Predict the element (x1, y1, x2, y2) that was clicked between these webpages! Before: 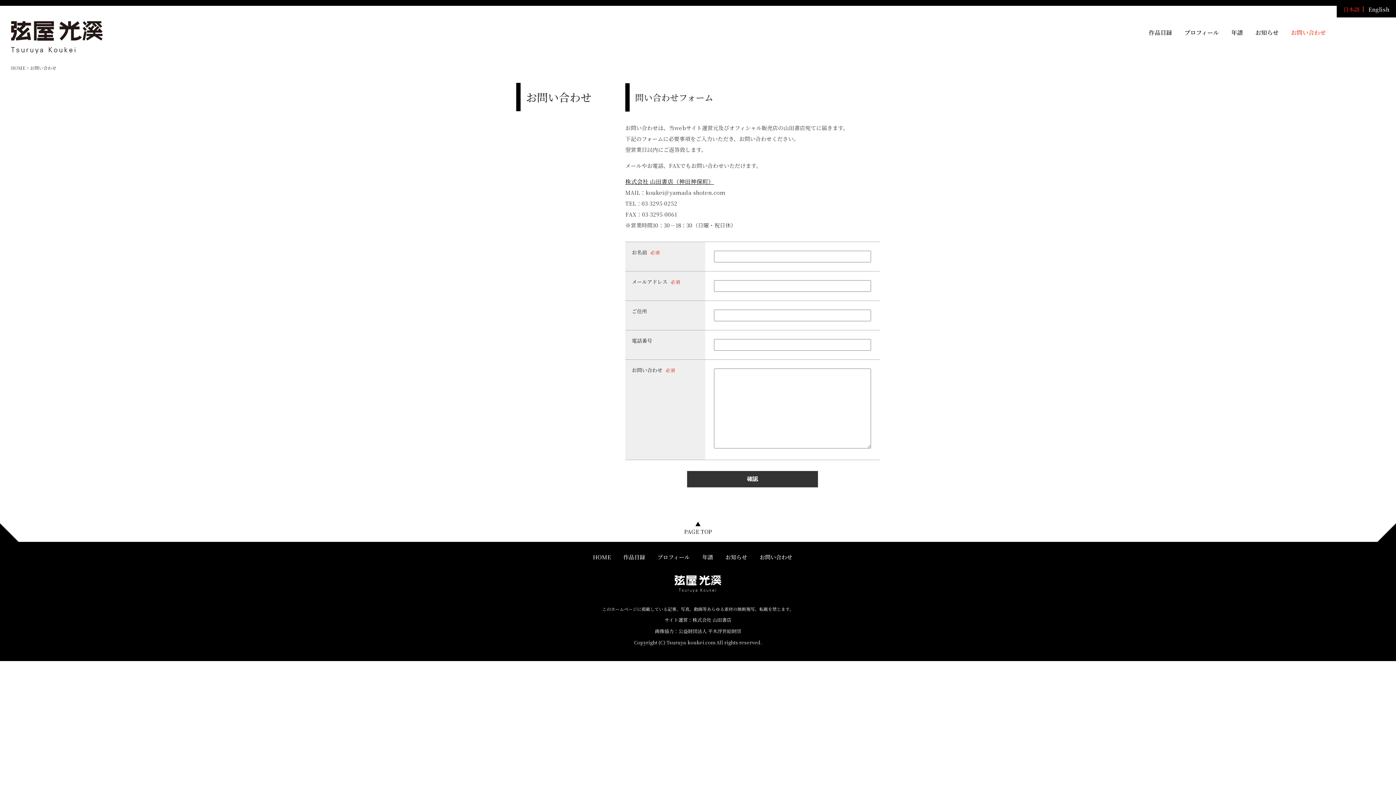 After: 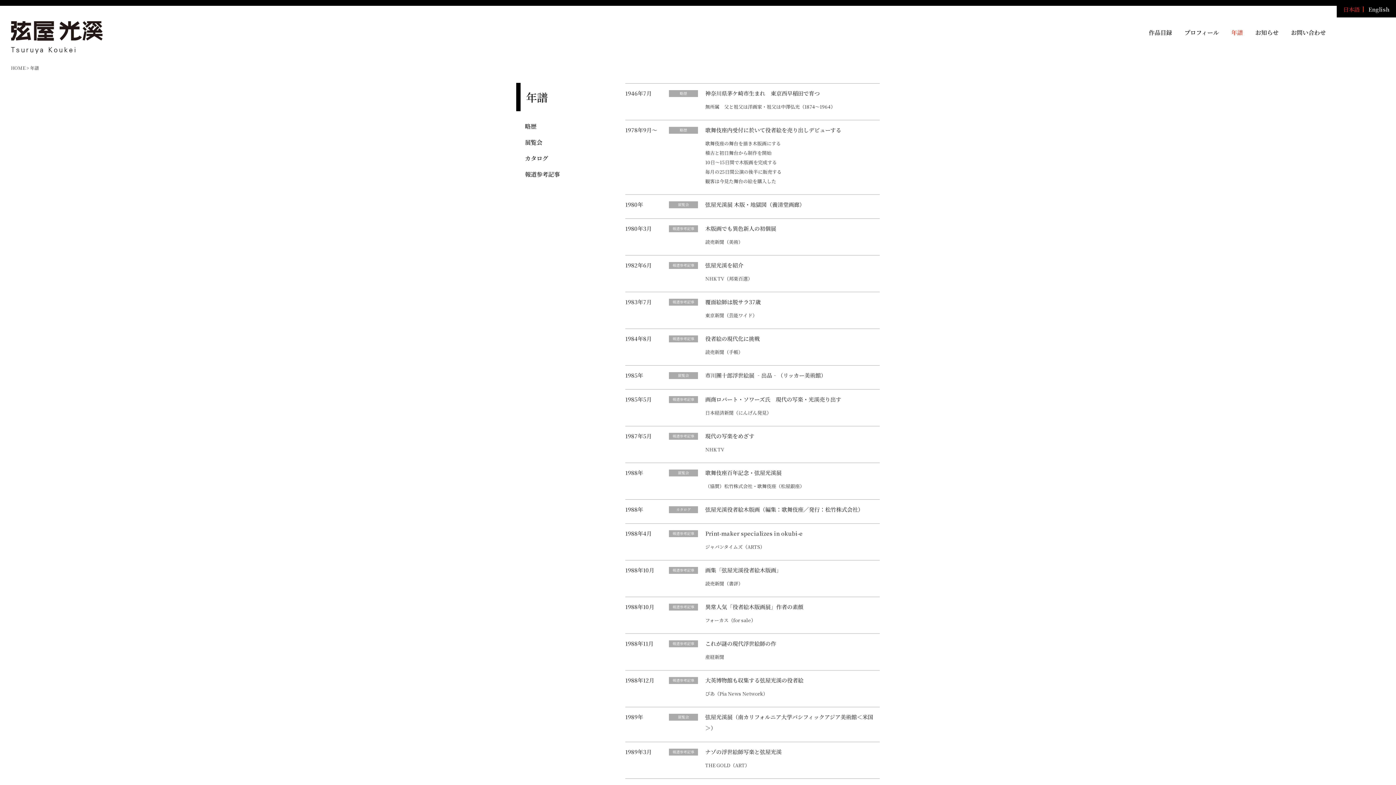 Action: bbox: (1231, 28, 1243, 36) label: 年譜